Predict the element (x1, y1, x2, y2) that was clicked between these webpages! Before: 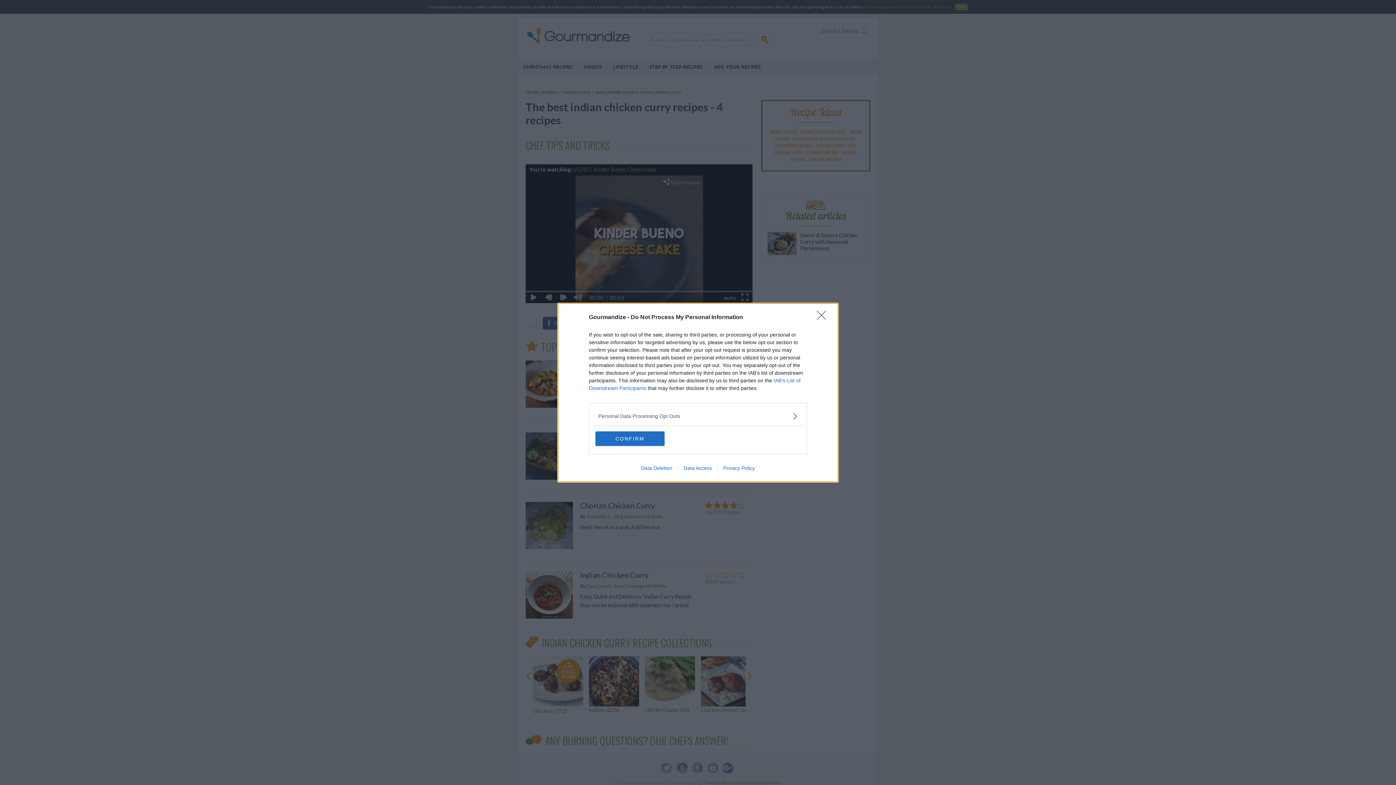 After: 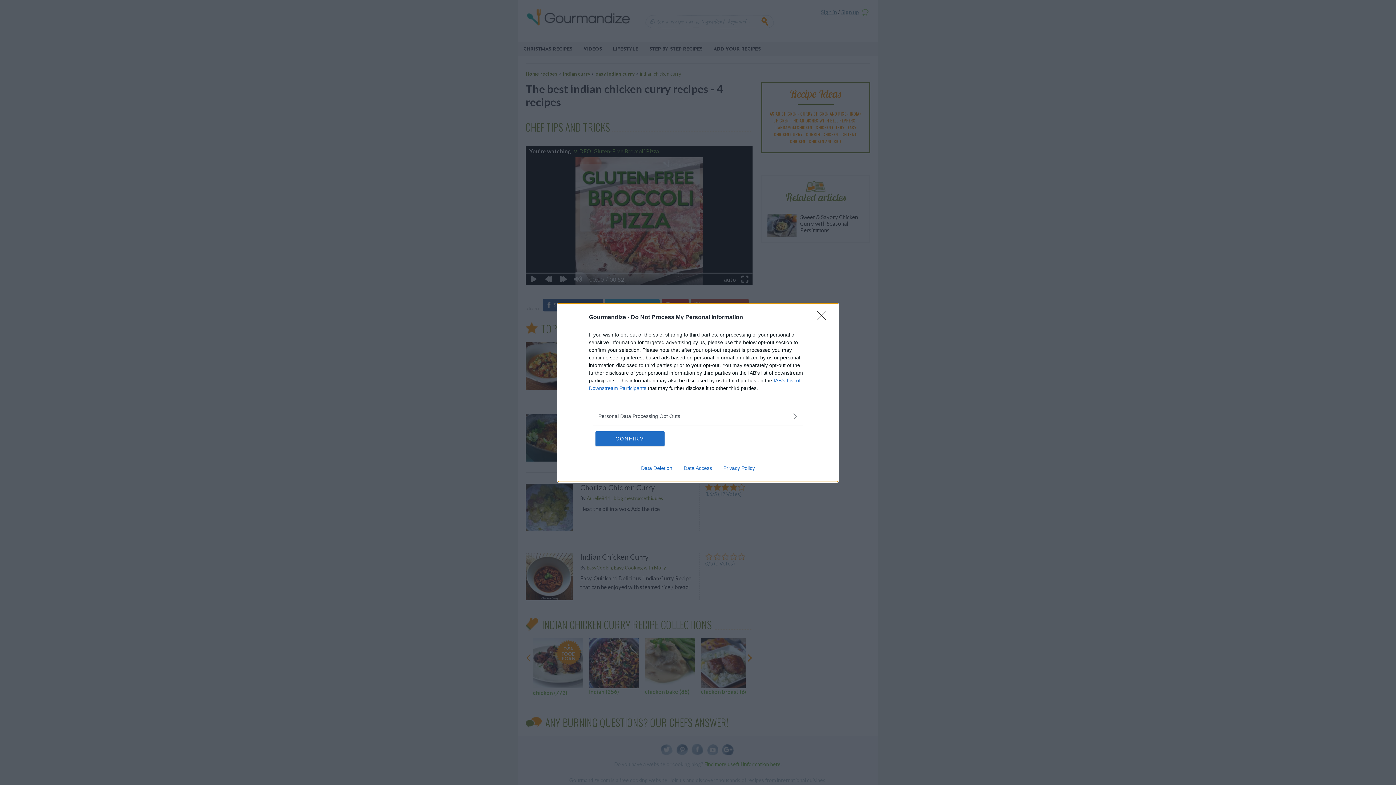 Action: label: Privacy Policy bbox: (717, 465, 760, 471)